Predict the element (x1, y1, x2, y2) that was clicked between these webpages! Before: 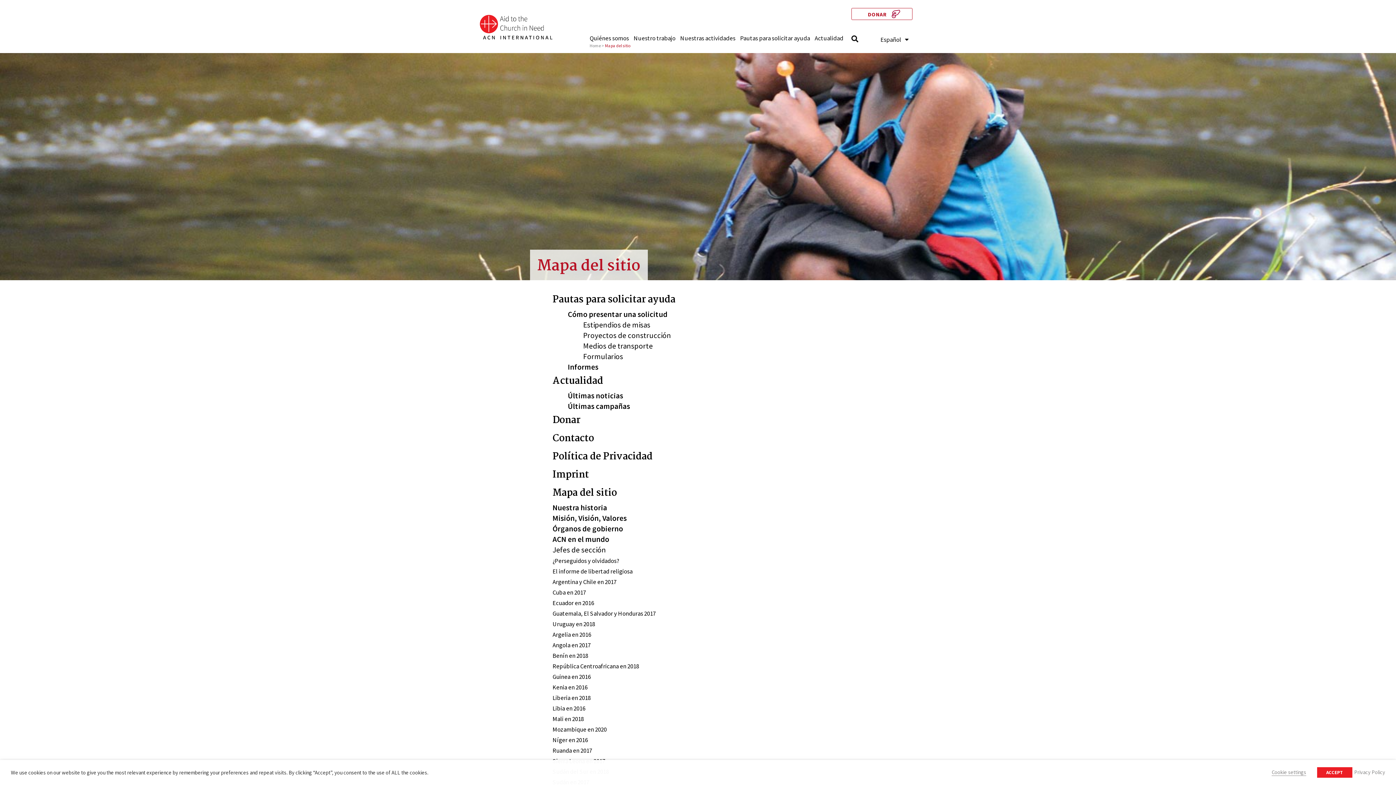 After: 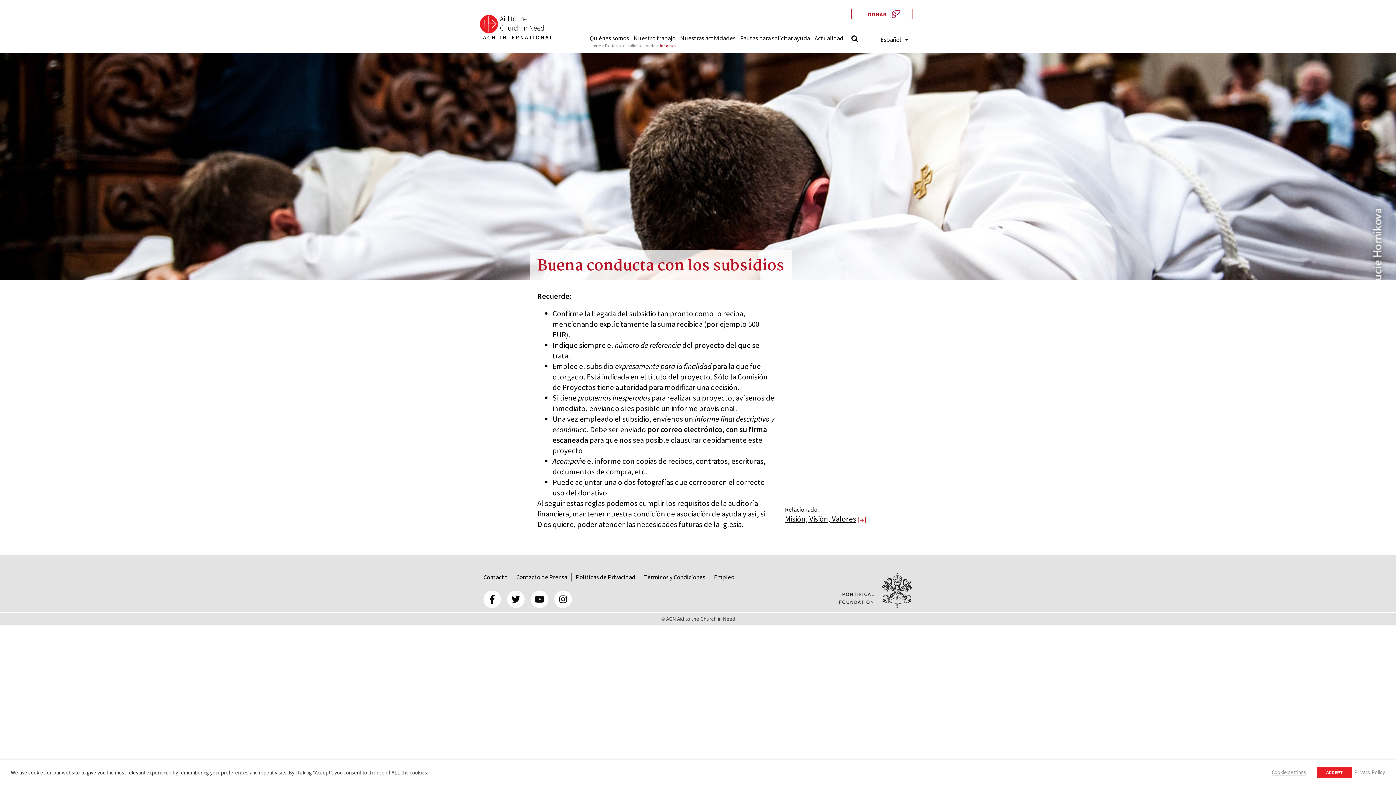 Action: bbox: (568, 362, 598, 372) label: Informes